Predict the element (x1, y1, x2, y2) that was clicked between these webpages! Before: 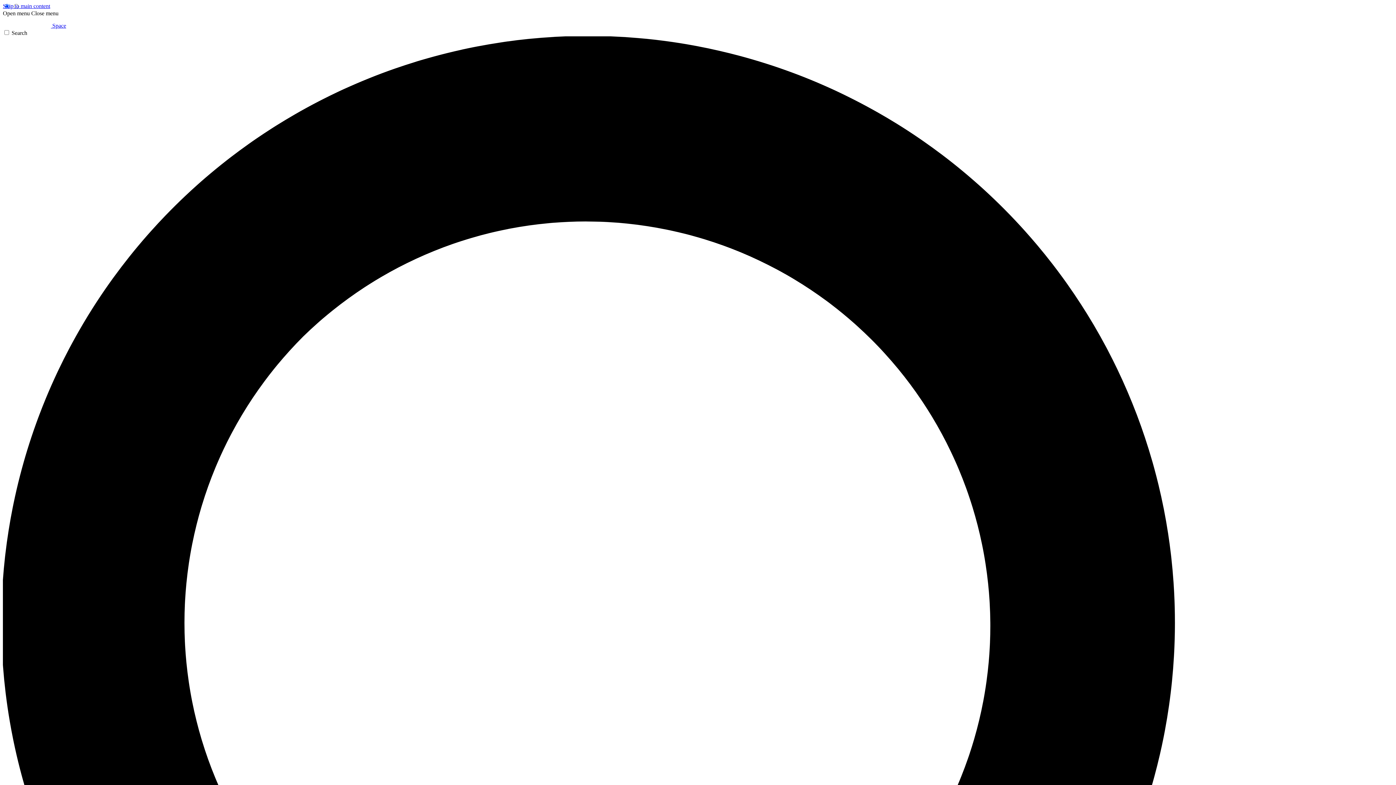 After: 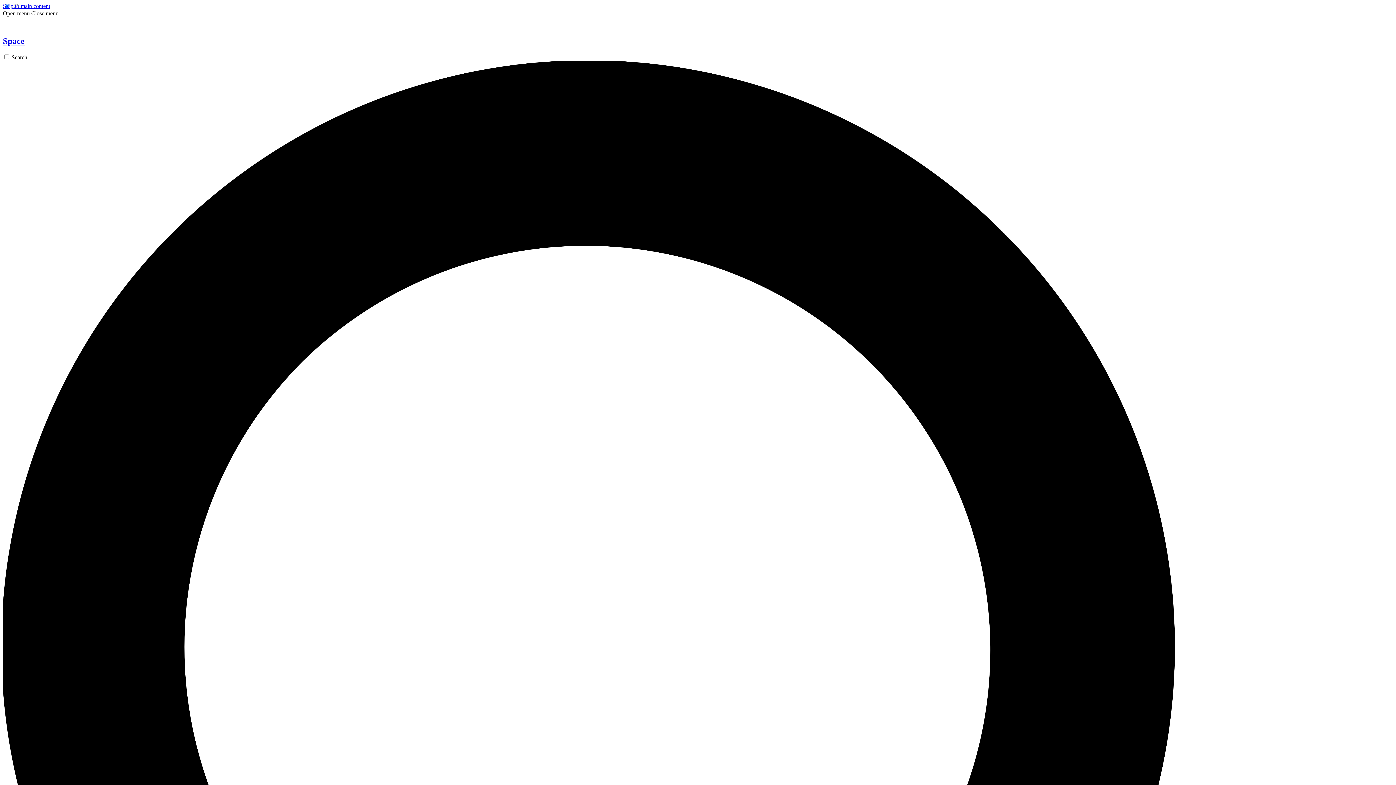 Action: bbox: (2, 22, 66, 28) label:  Space